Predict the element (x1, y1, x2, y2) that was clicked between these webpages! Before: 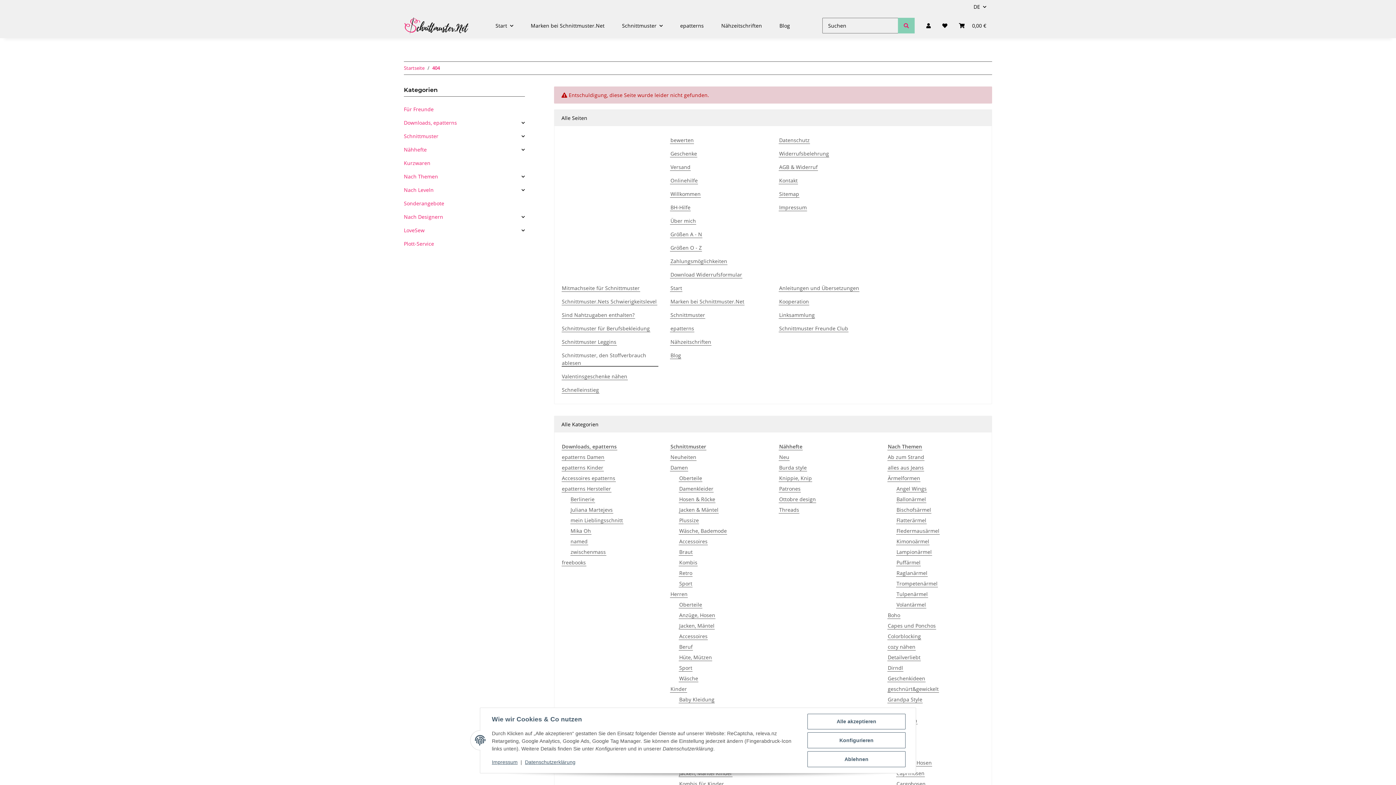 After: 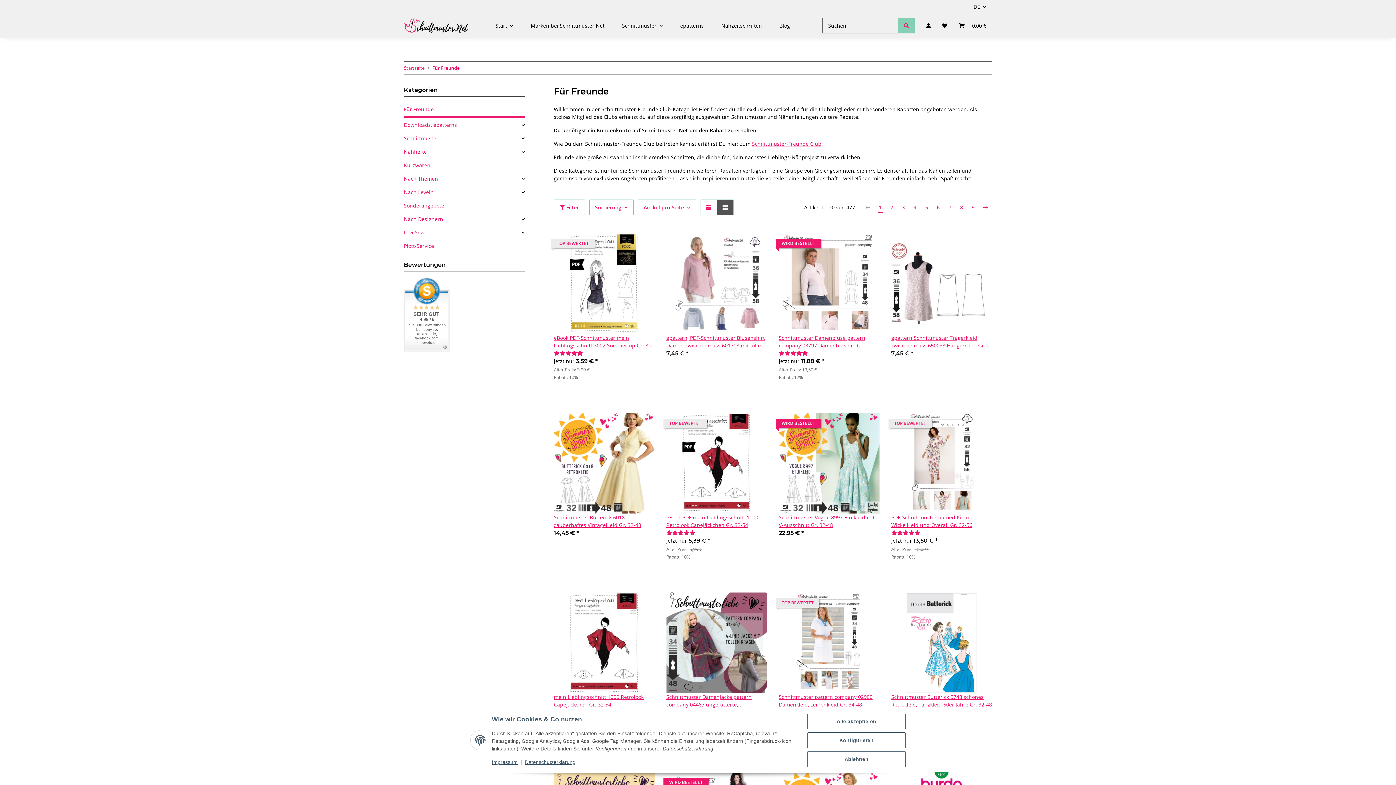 Action: bbox: (404, 102, 524, 116) label: Für Freunde